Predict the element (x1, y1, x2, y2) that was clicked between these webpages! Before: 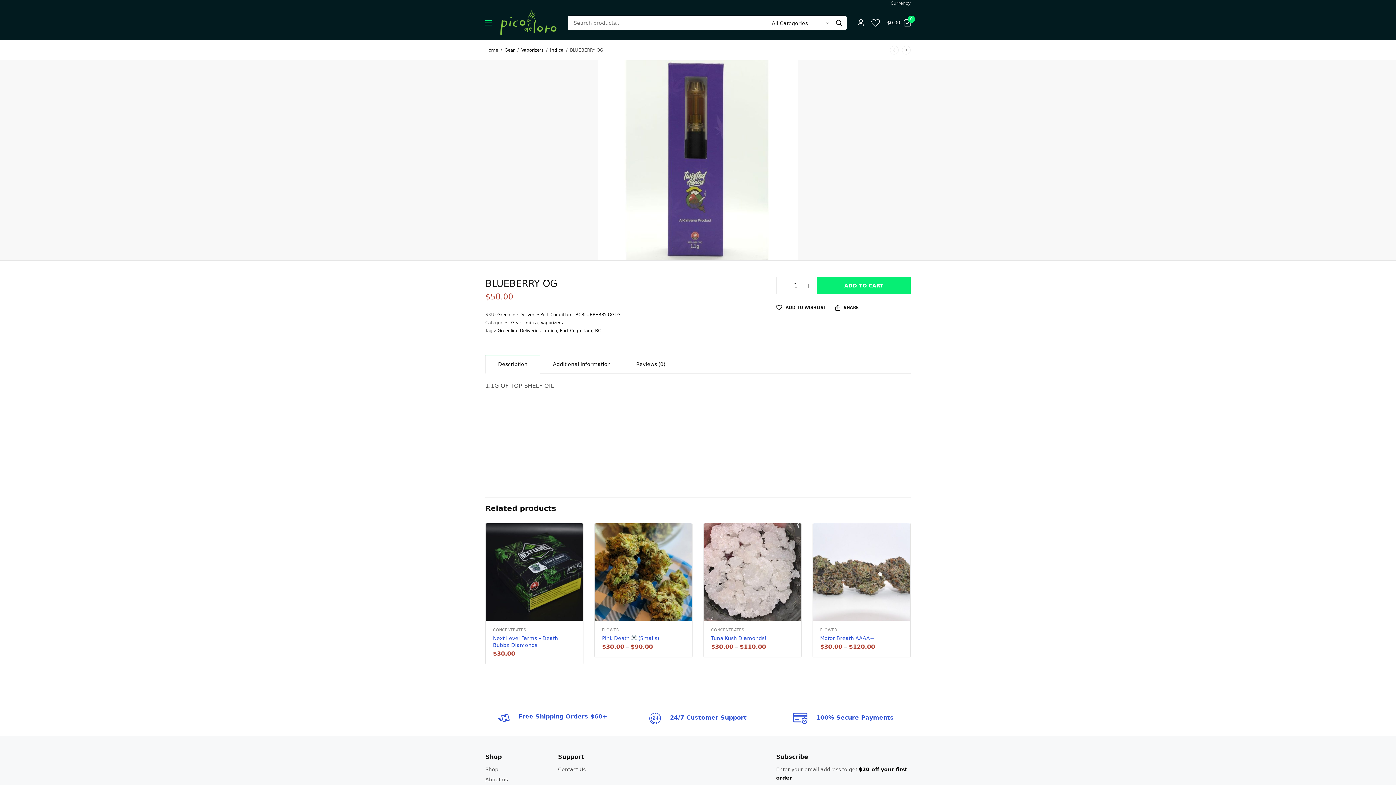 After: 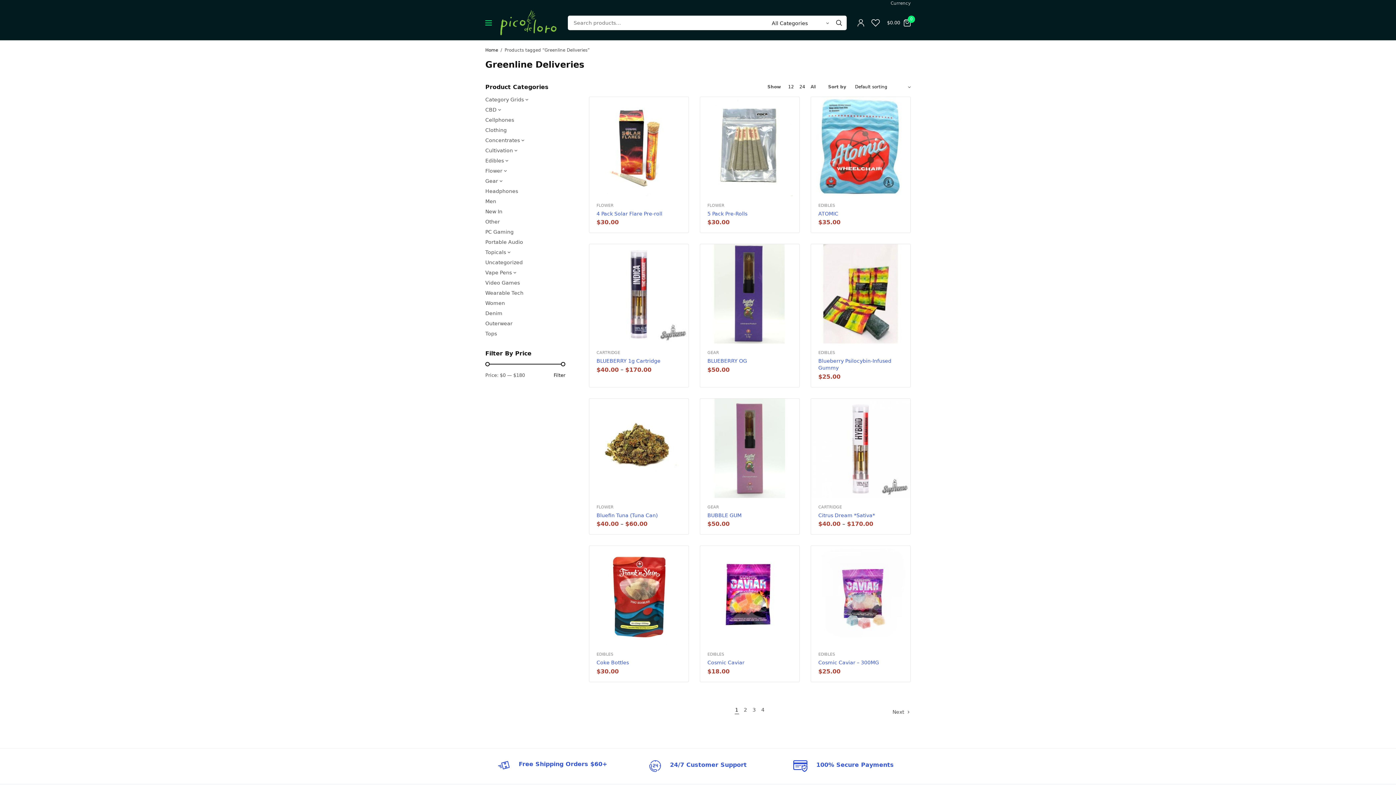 Action: label: Greenline Deliveries bbox: (497, 328, 540, 333)